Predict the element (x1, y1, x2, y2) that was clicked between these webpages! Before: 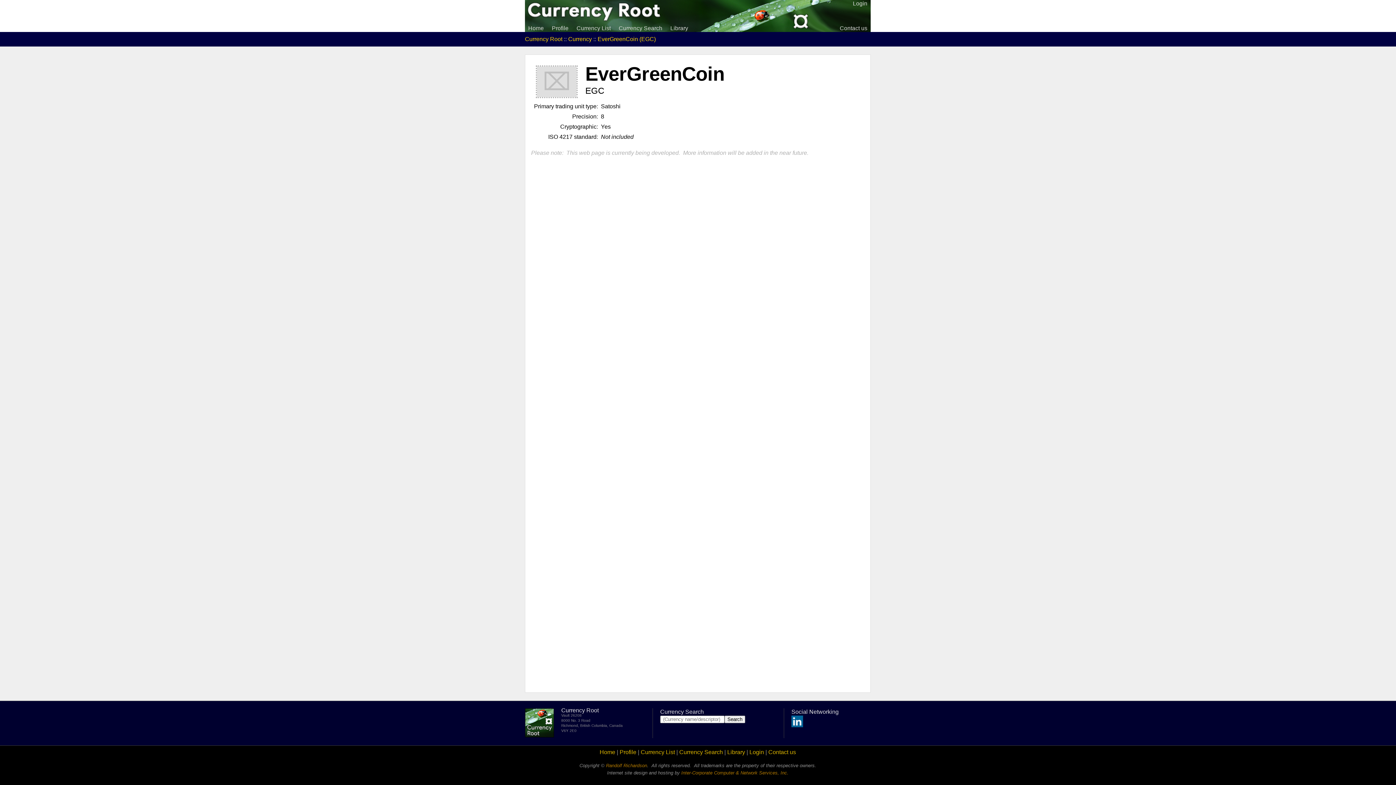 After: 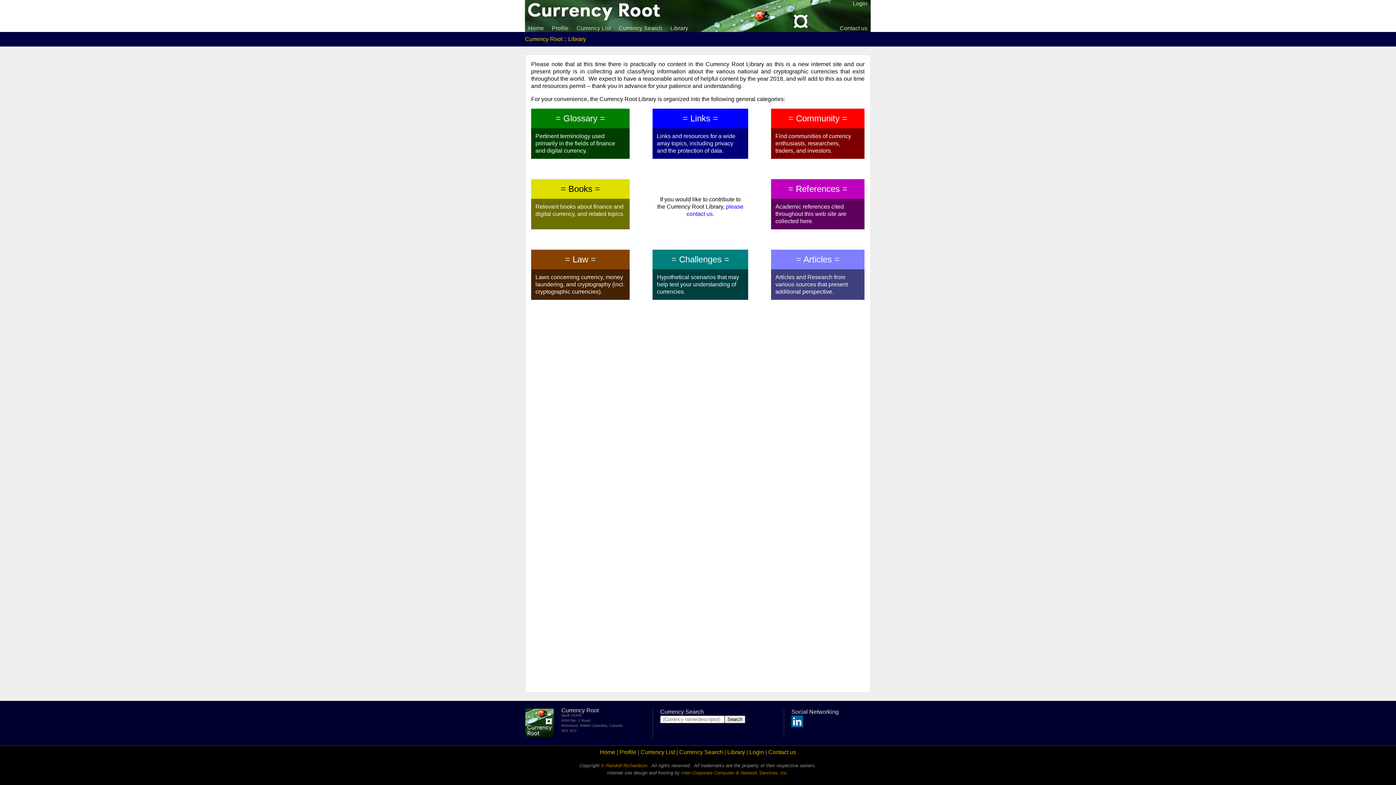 Action: bbox: (727, 749, 745, 755) label: Library